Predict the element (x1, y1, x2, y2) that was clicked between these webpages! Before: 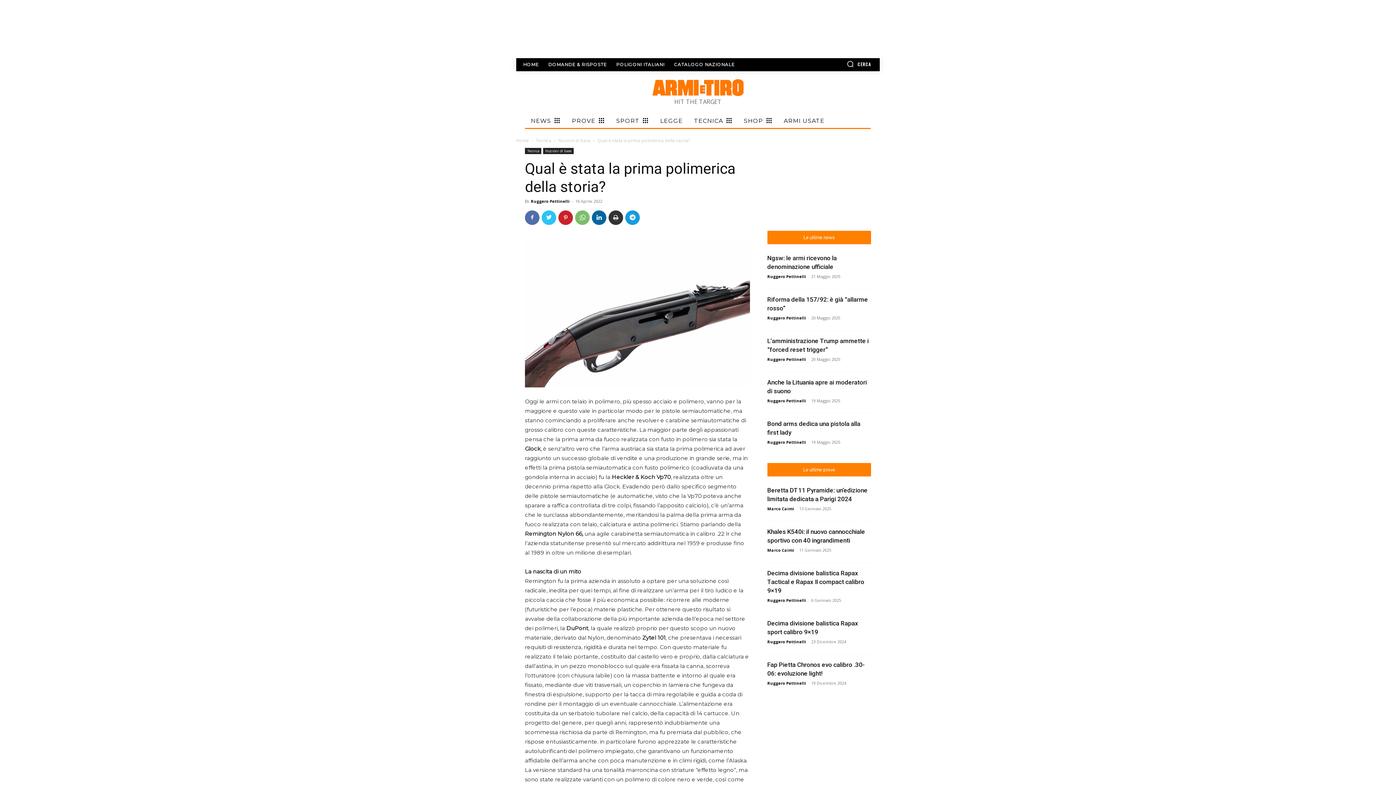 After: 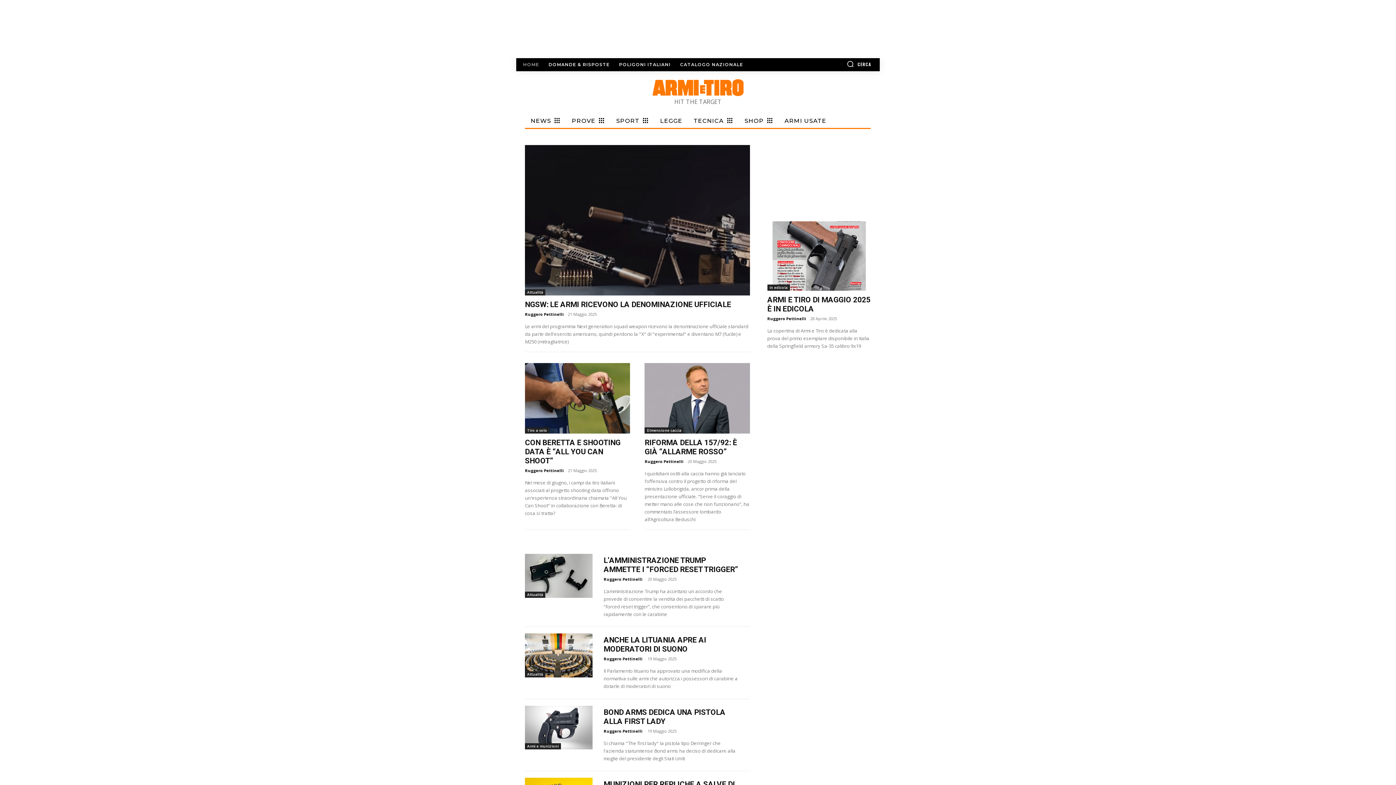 Action: bbox: (525, 78, 871, 96)